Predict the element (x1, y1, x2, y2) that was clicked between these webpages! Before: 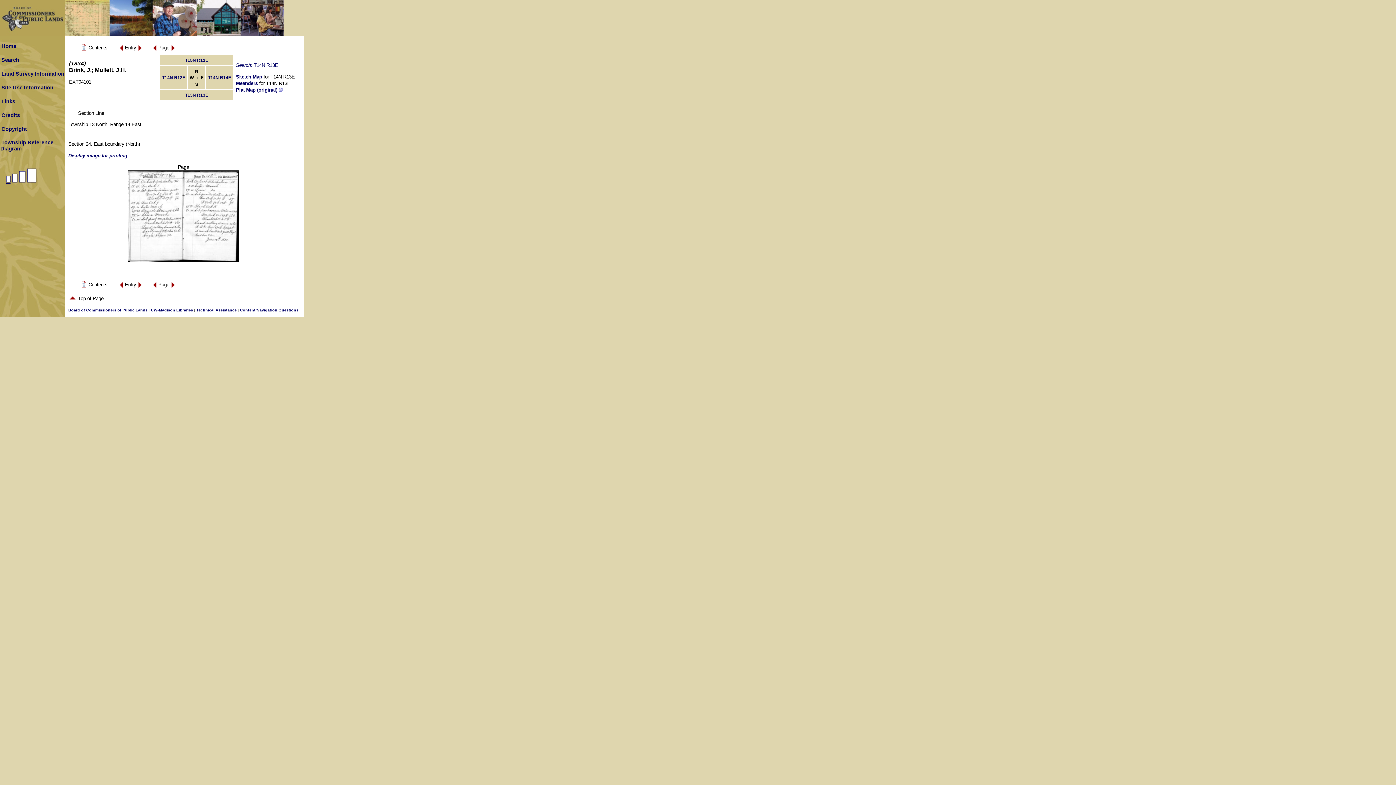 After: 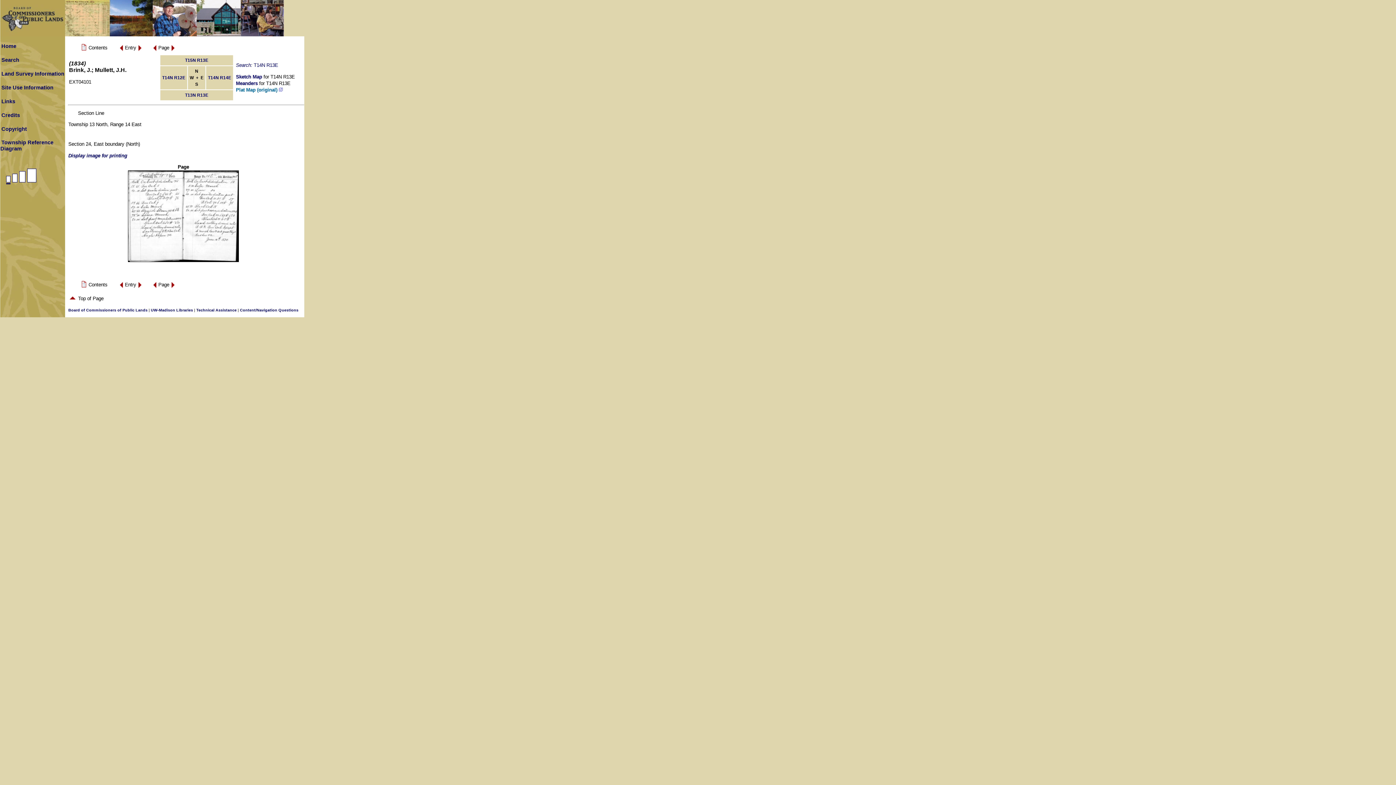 Action: label: Plat Map (original)  bbox: (236, 87, 282, 92)